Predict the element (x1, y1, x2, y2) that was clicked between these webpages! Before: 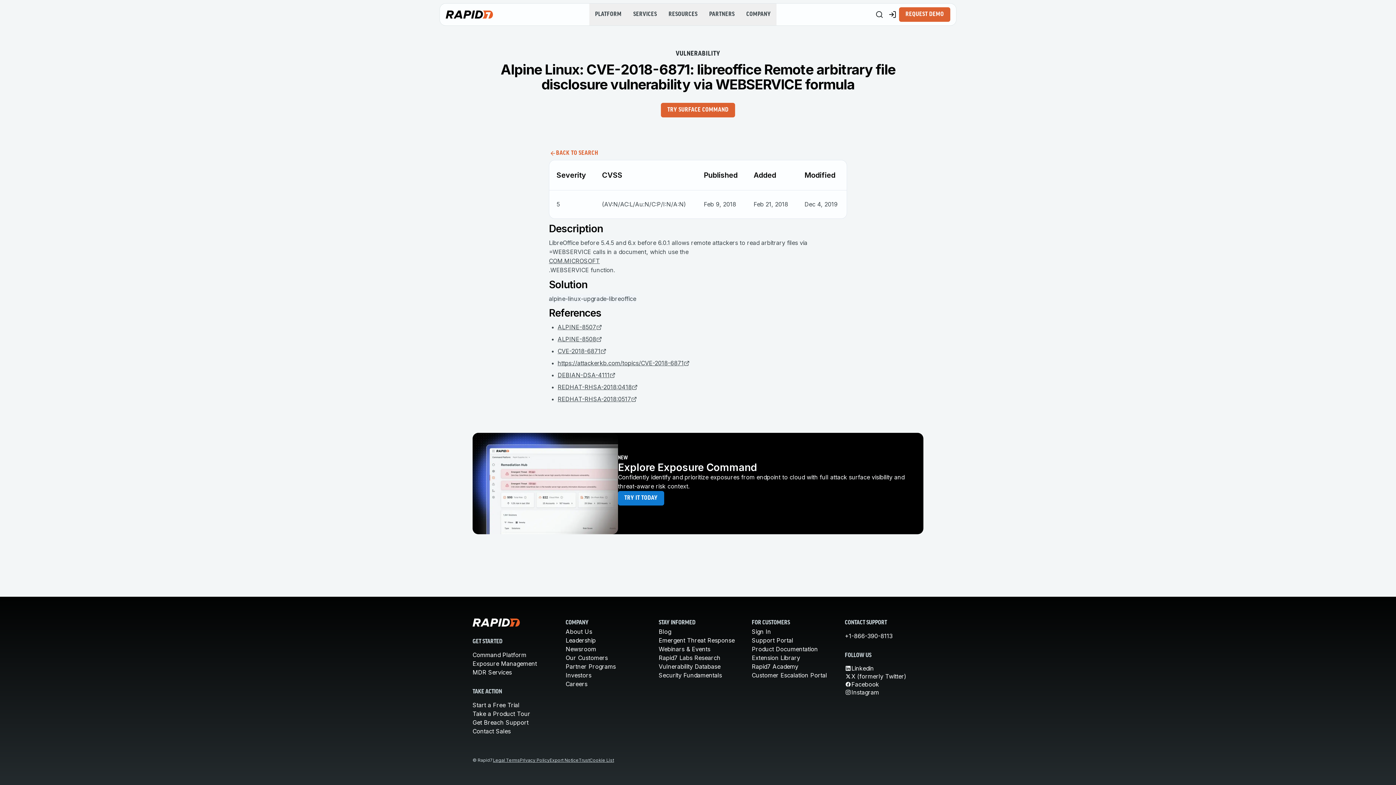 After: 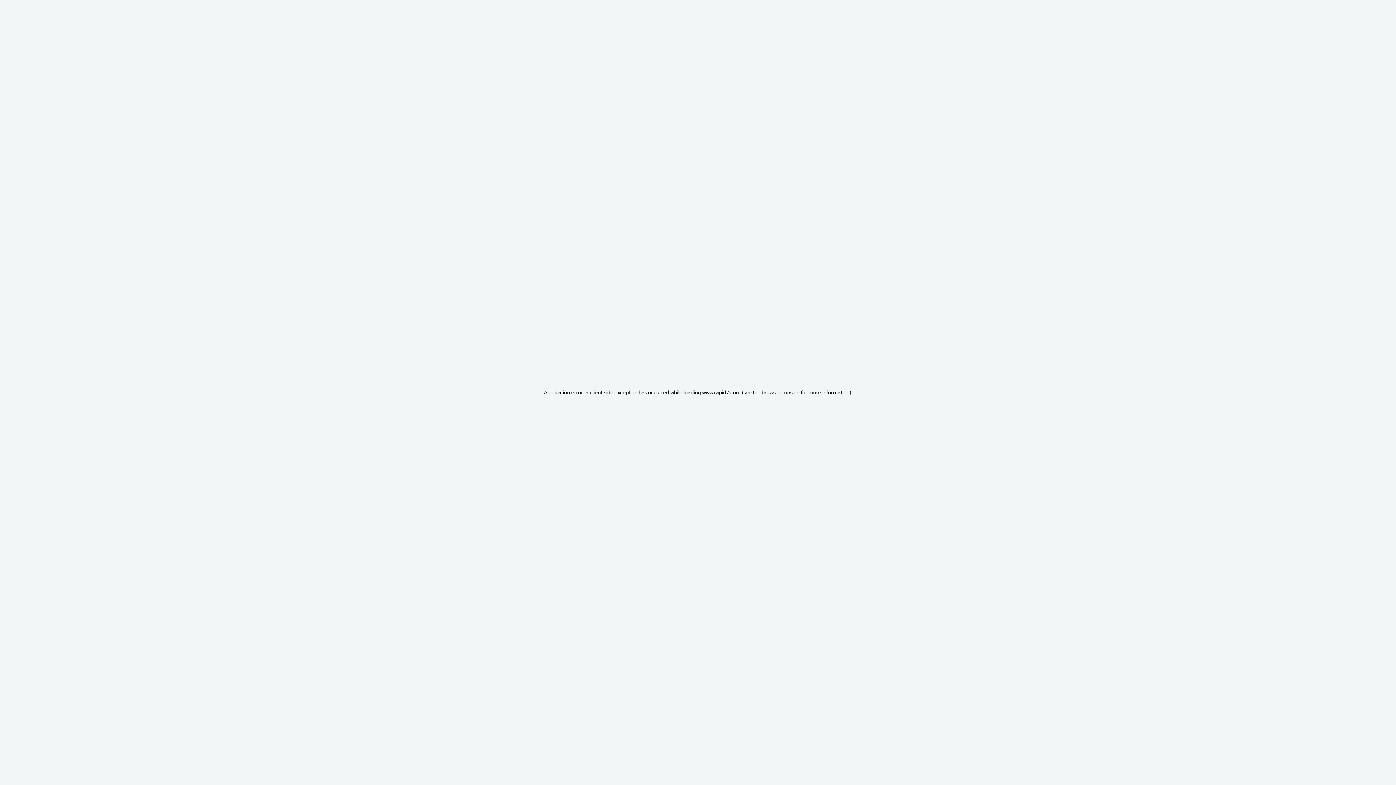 Action: bbox: (520, 757, 549, 763) label: Privacy Policy